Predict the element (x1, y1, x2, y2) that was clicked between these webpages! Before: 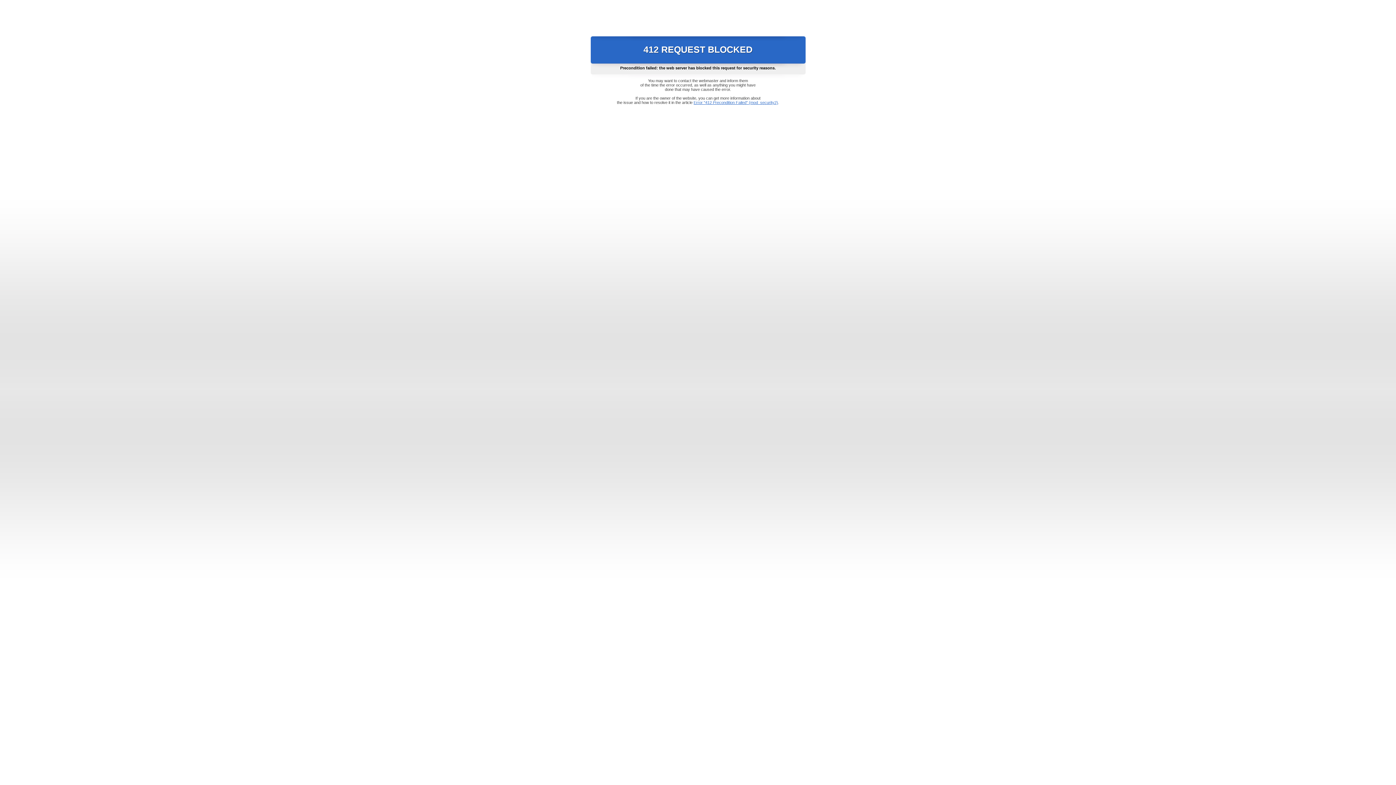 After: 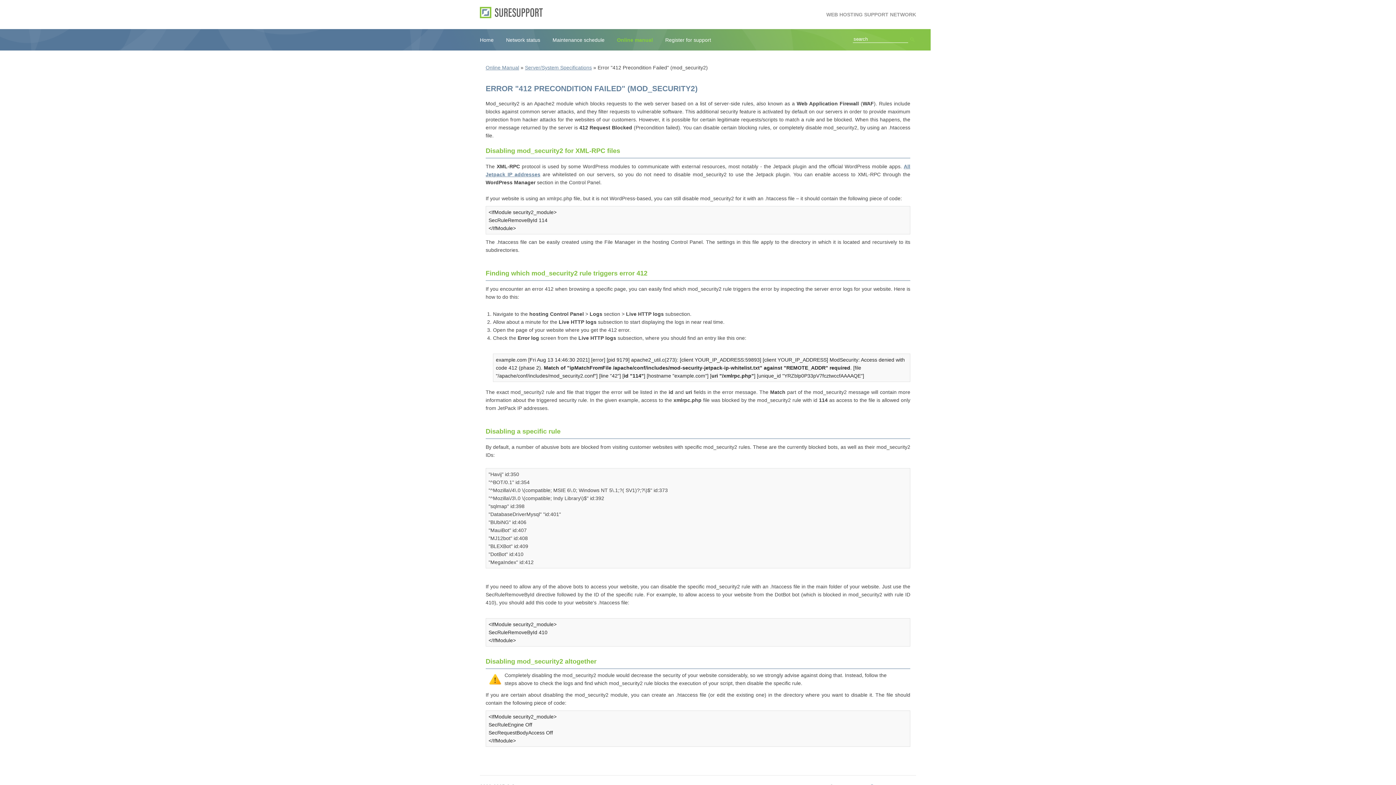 Action: label: Error "412 Precondition Failed" (mod_security2) bbox: (693, 100, 778, 104)